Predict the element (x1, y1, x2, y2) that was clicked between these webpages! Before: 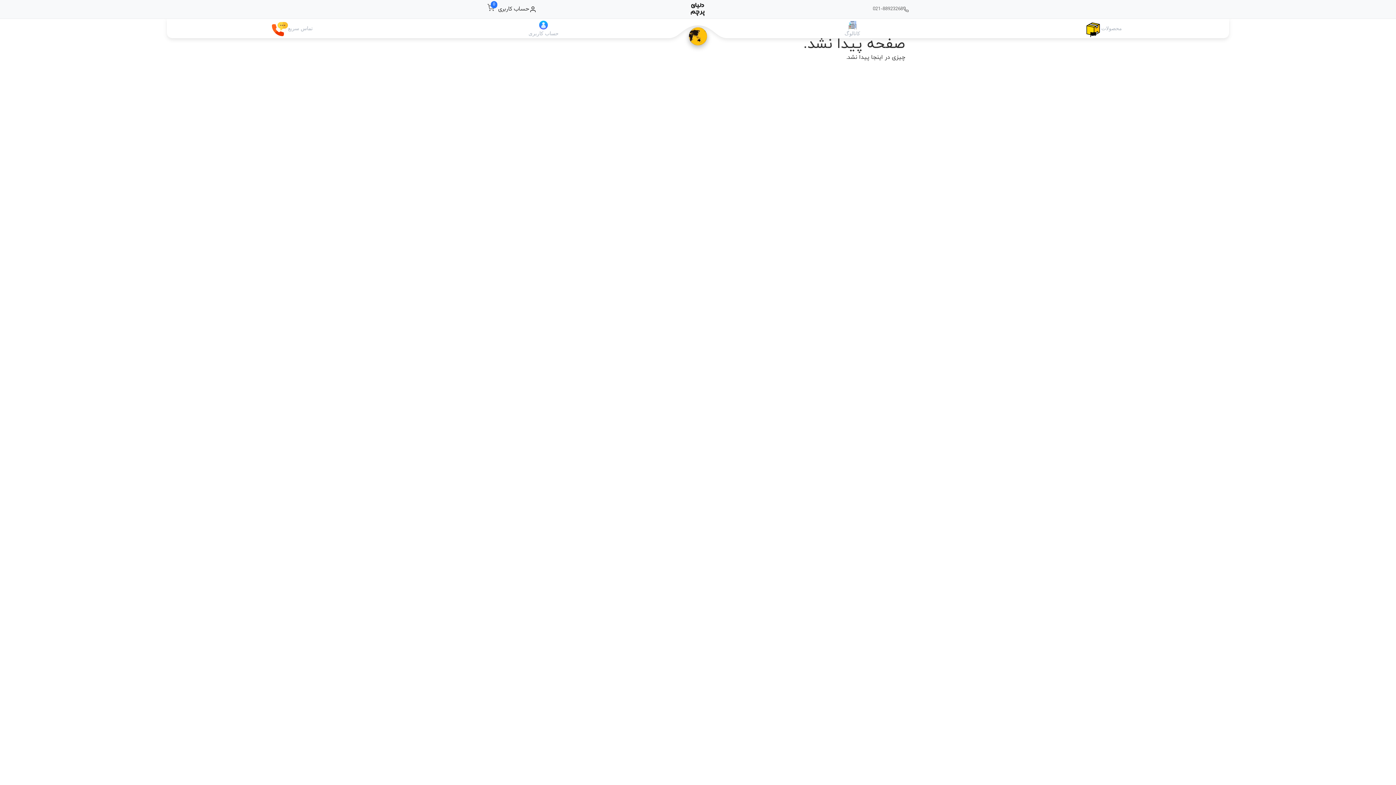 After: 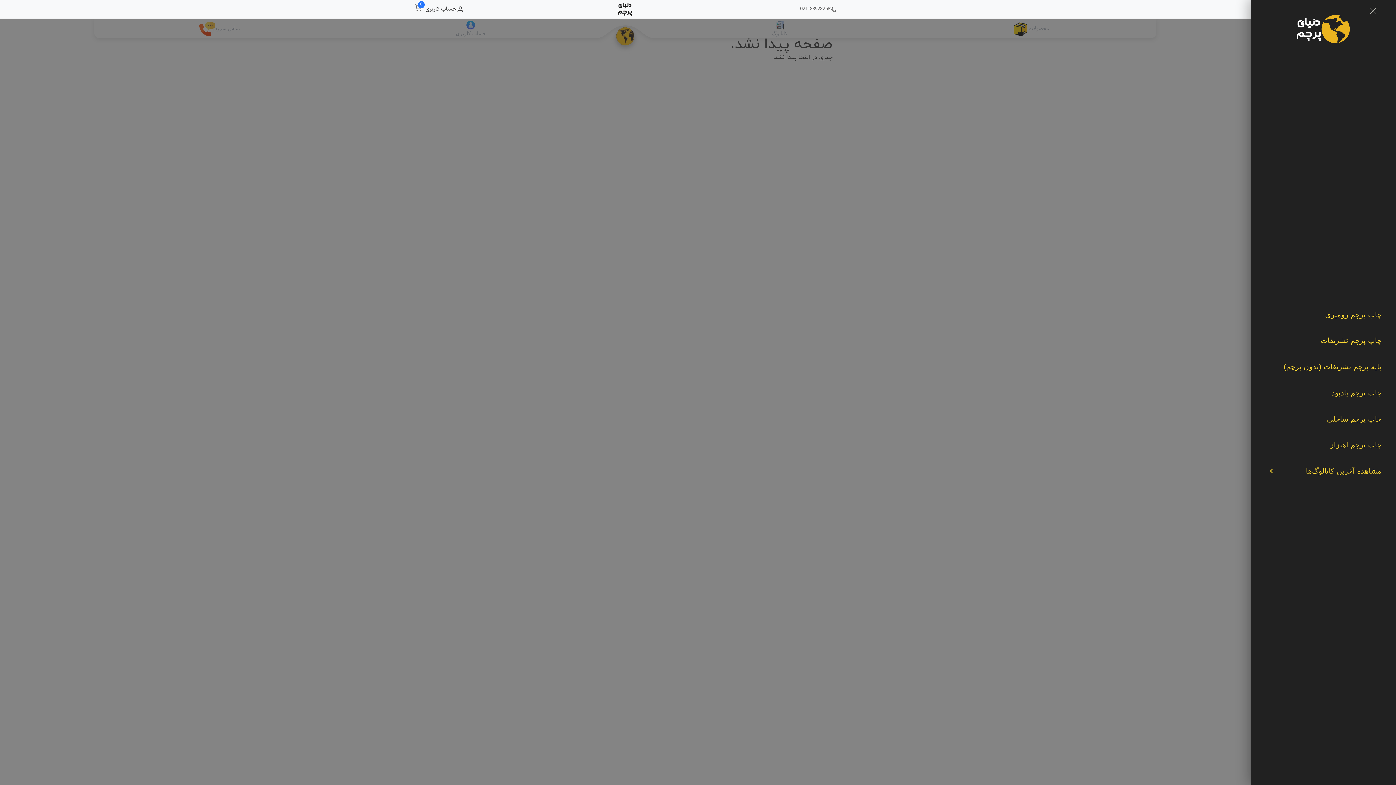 Action: bbox: (978, 18, 1229, 38) label: محصولات